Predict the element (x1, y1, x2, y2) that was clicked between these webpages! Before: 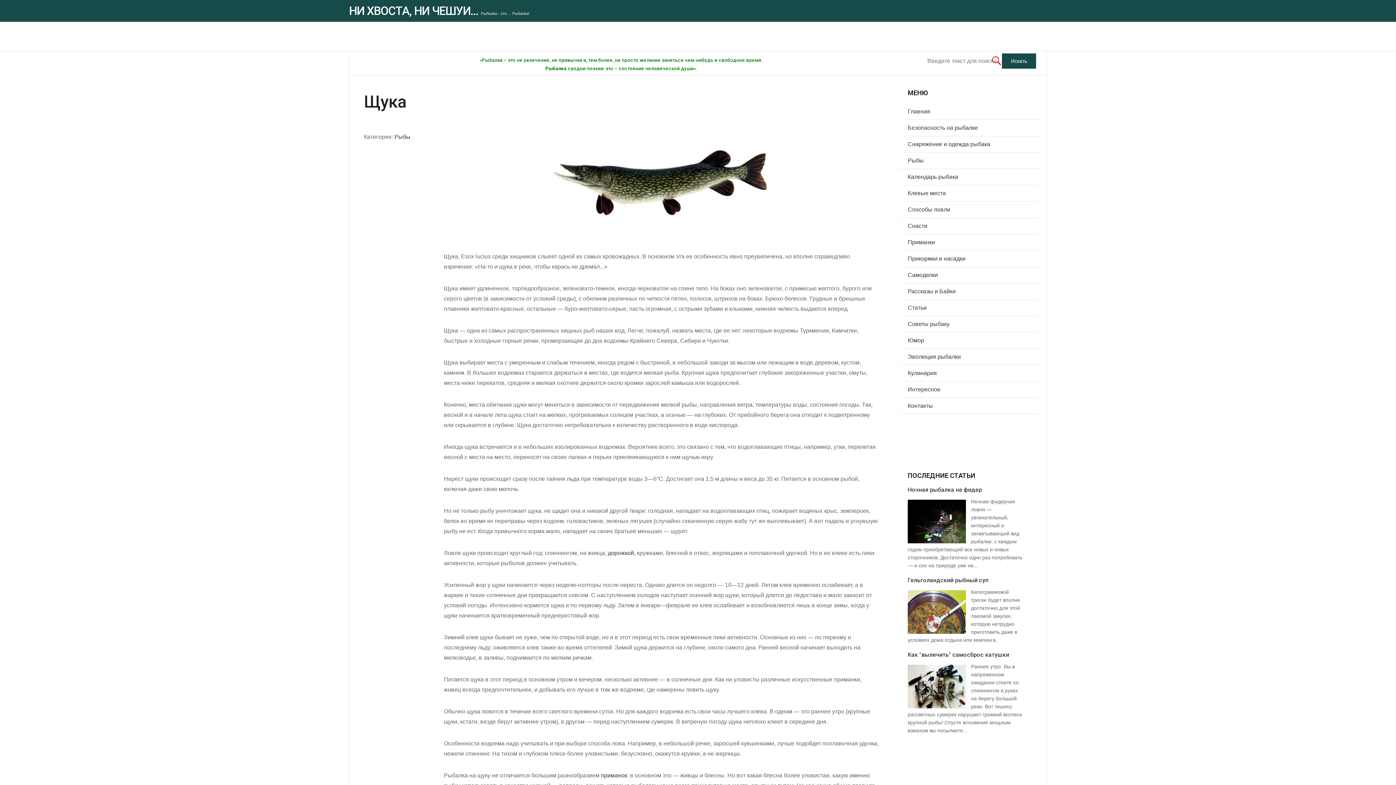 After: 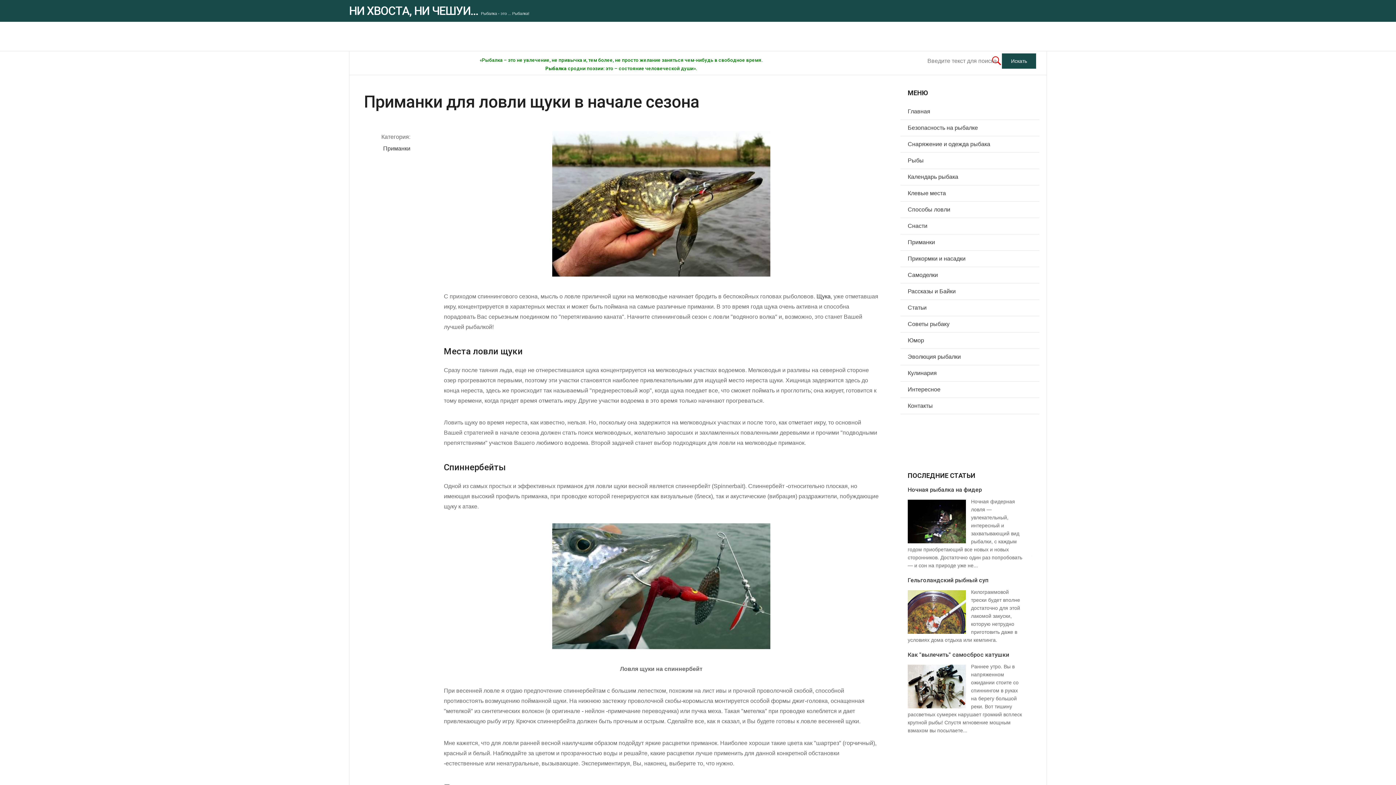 Action: label: приманок bbox: (601, 772, 627, 778)